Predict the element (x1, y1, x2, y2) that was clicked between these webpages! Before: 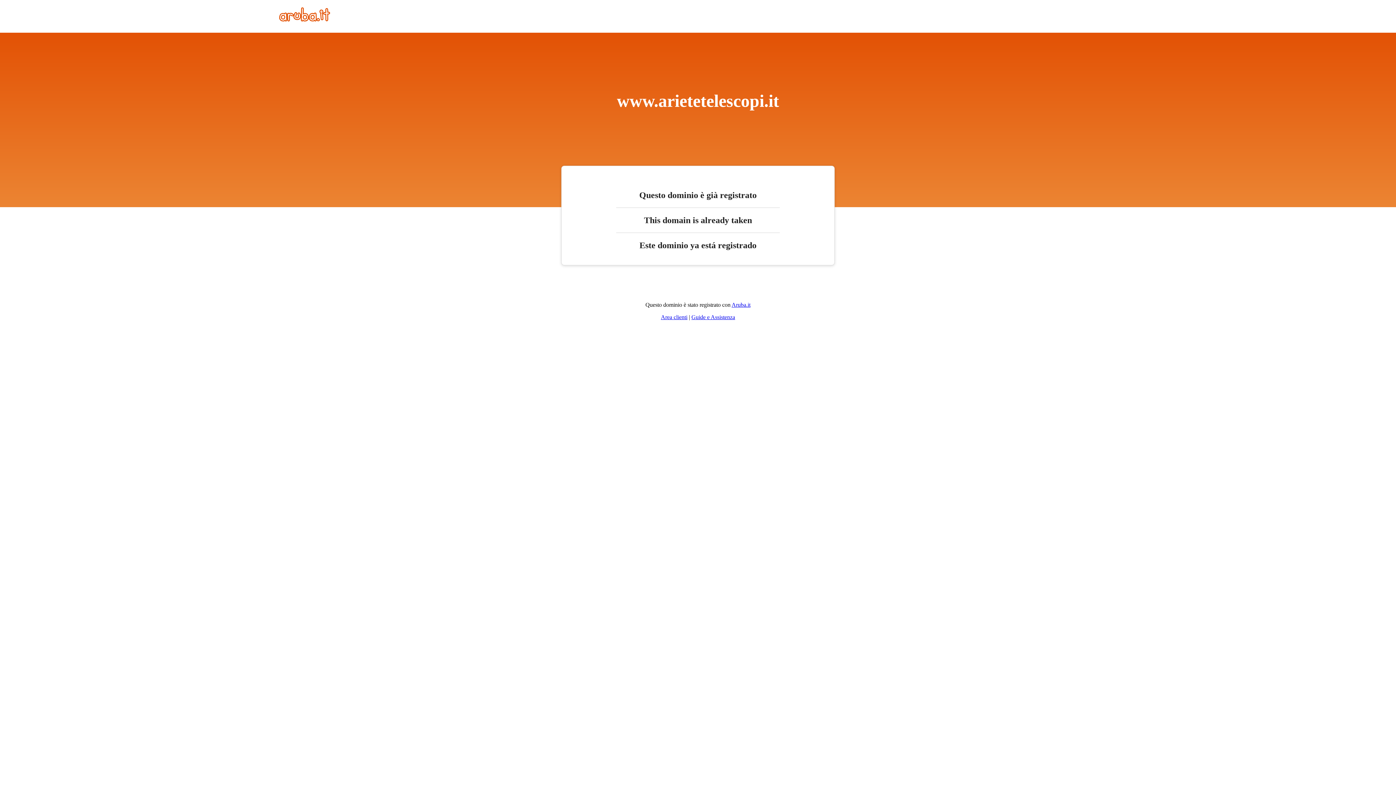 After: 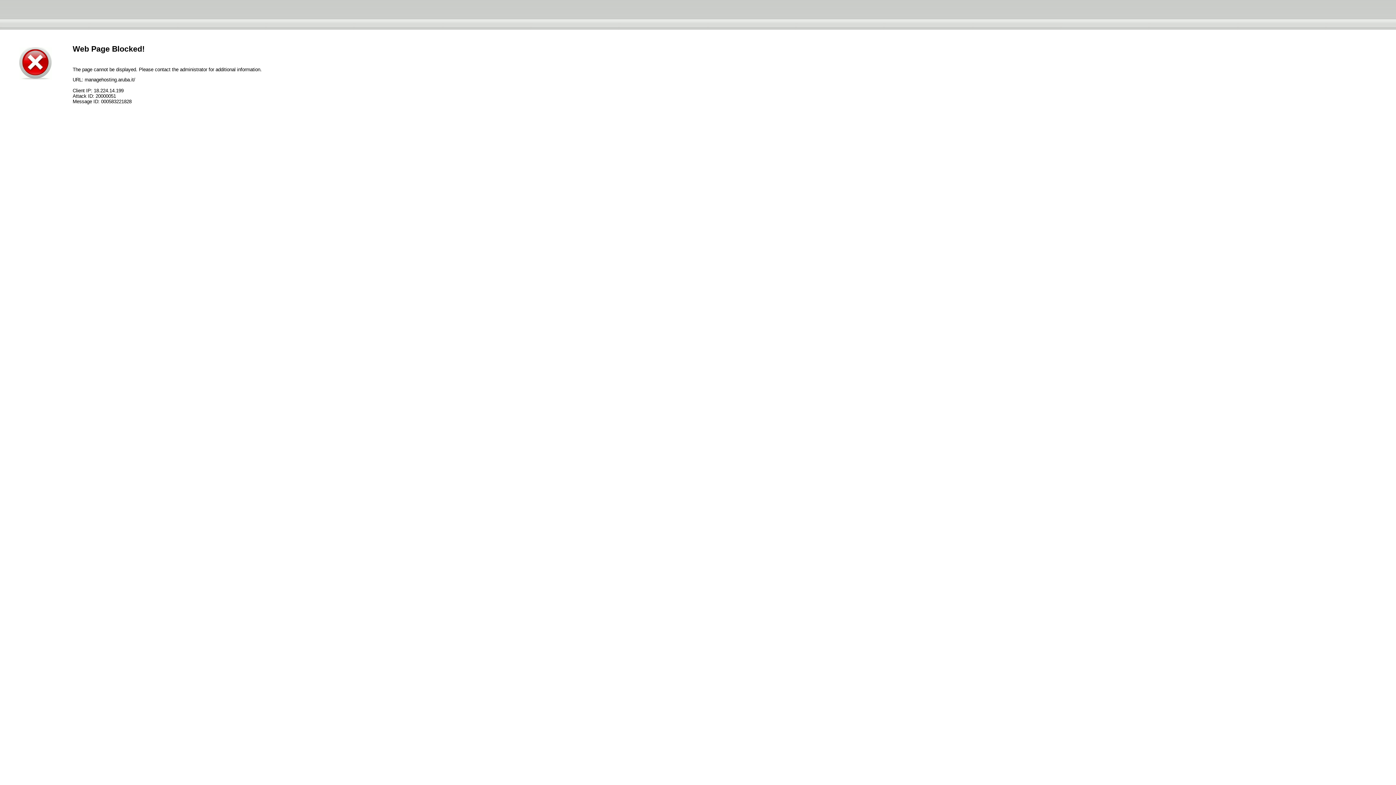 Action: bbox: (661, 314, 687, 320) label: Area clienti